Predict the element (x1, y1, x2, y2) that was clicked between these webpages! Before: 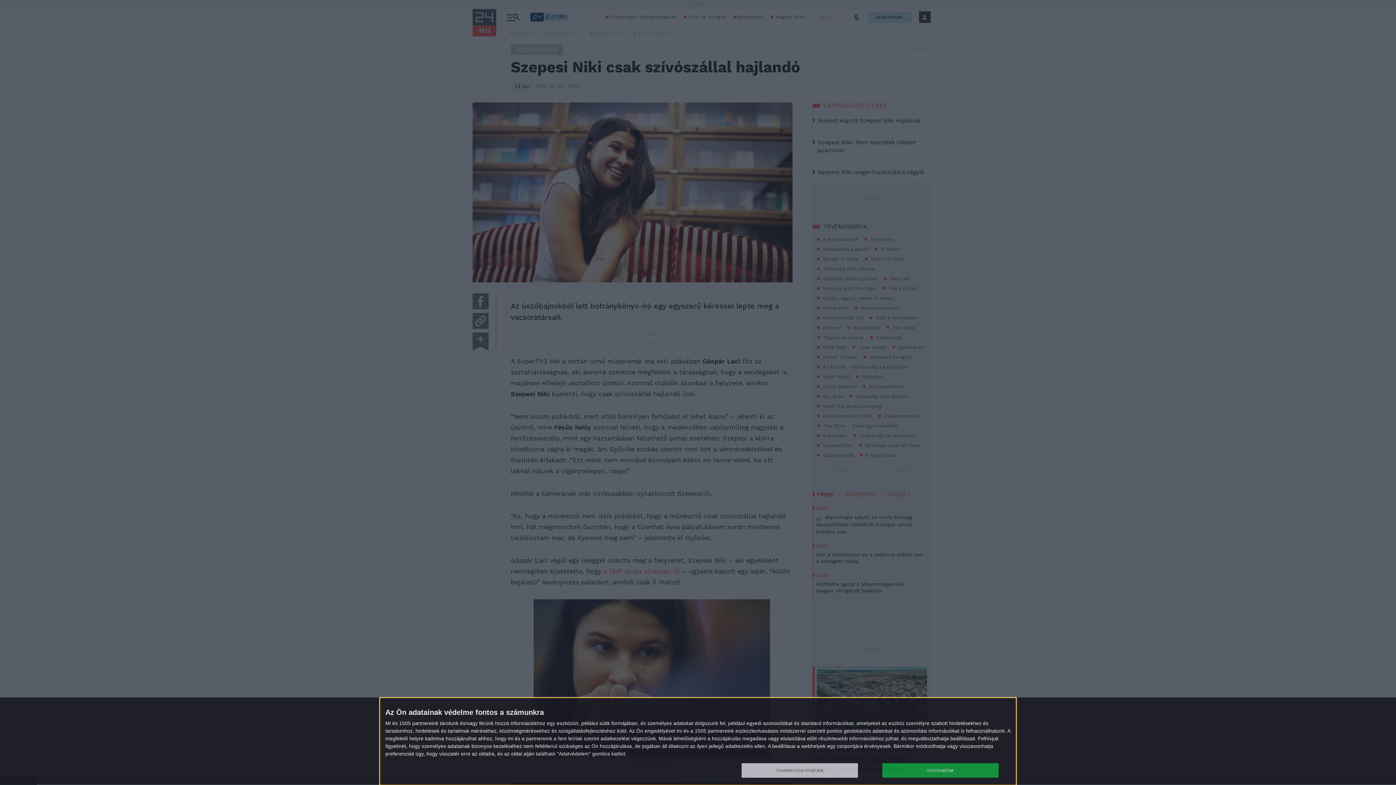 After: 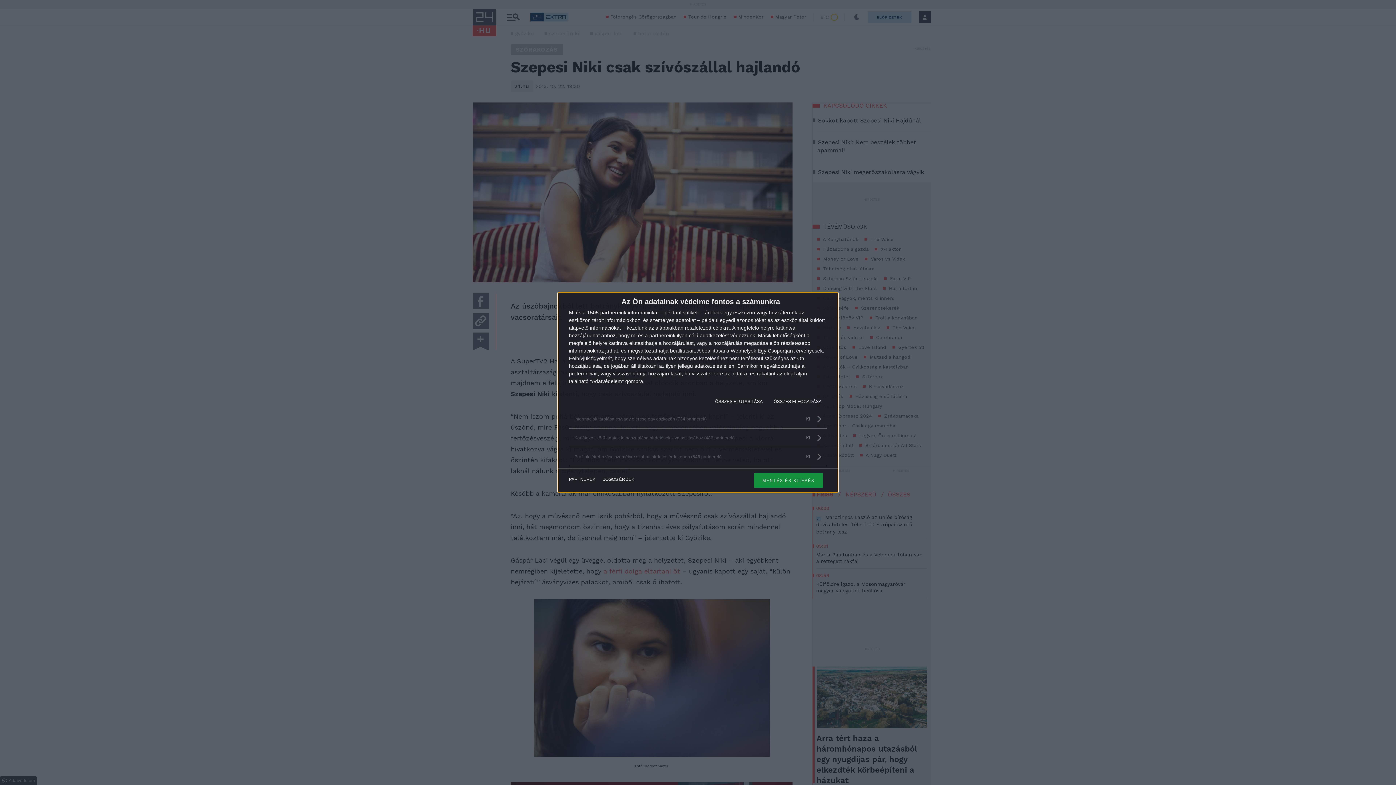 Action: label: TOVÁBBI LEHETŐSÉGEK bbox: (741, 763, 858, 778)